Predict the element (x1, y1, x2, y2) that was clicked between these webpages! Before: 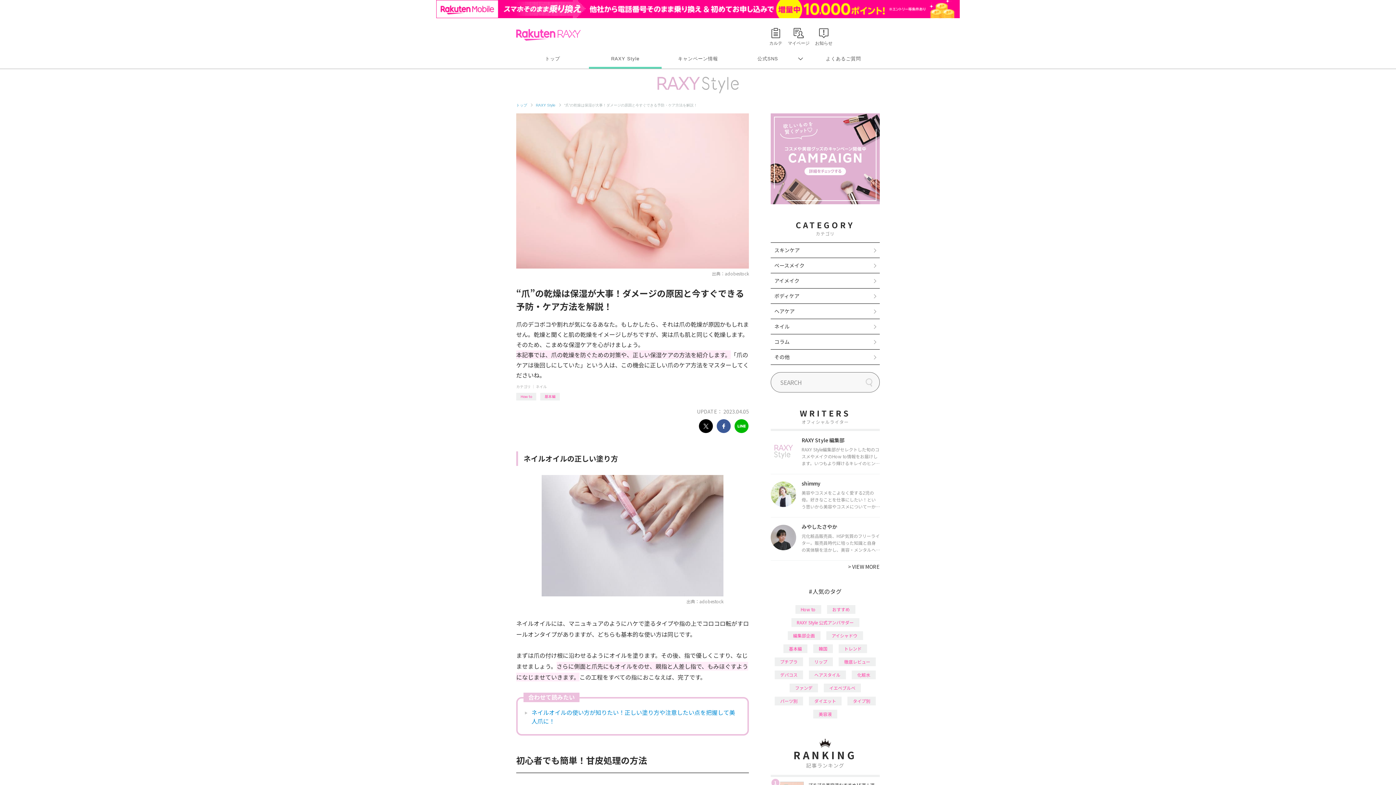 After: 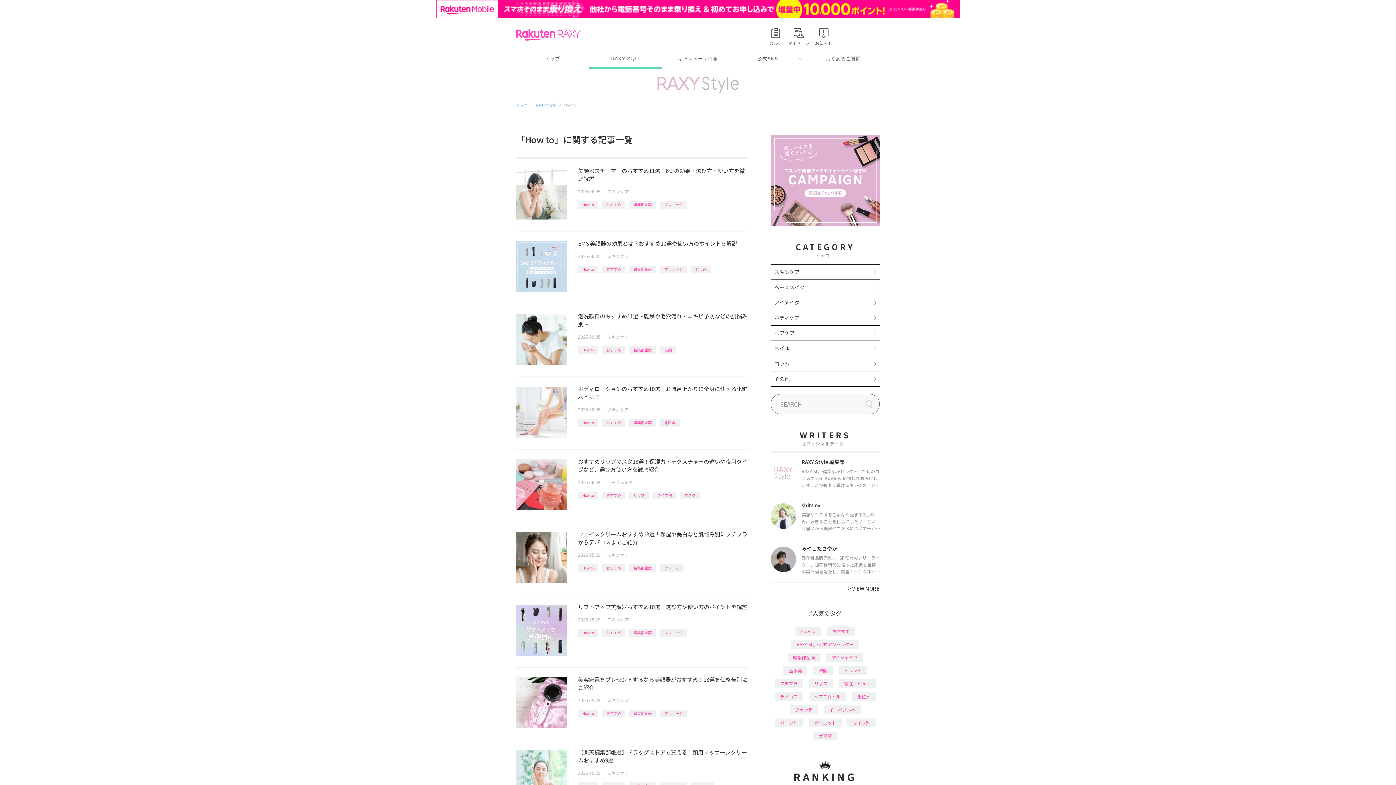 Action: bbox: (795, 587, 821, 596) label: How to